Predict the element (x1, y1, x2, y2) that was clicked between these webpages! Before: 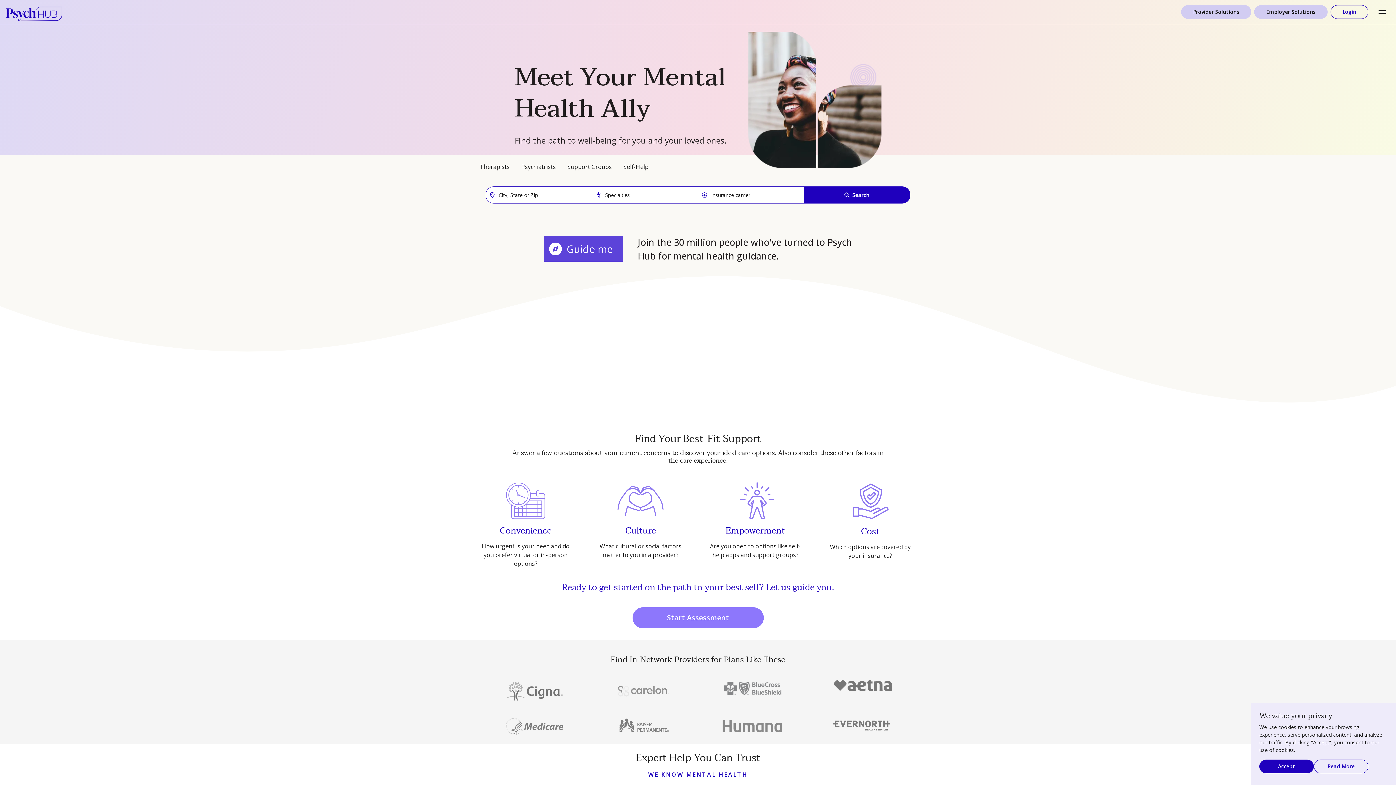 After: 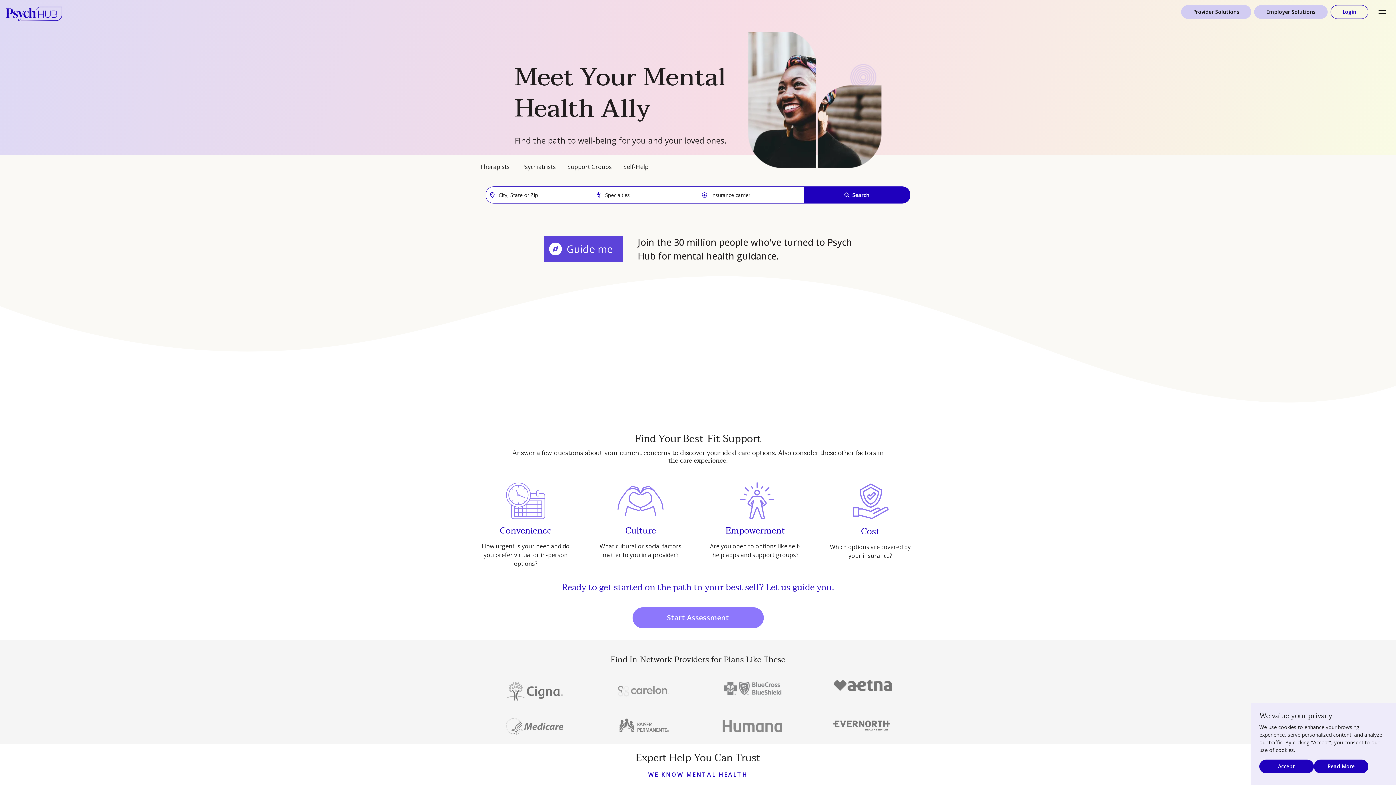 Action: bbox: (1314, 760, 1368, 773) label: Read More